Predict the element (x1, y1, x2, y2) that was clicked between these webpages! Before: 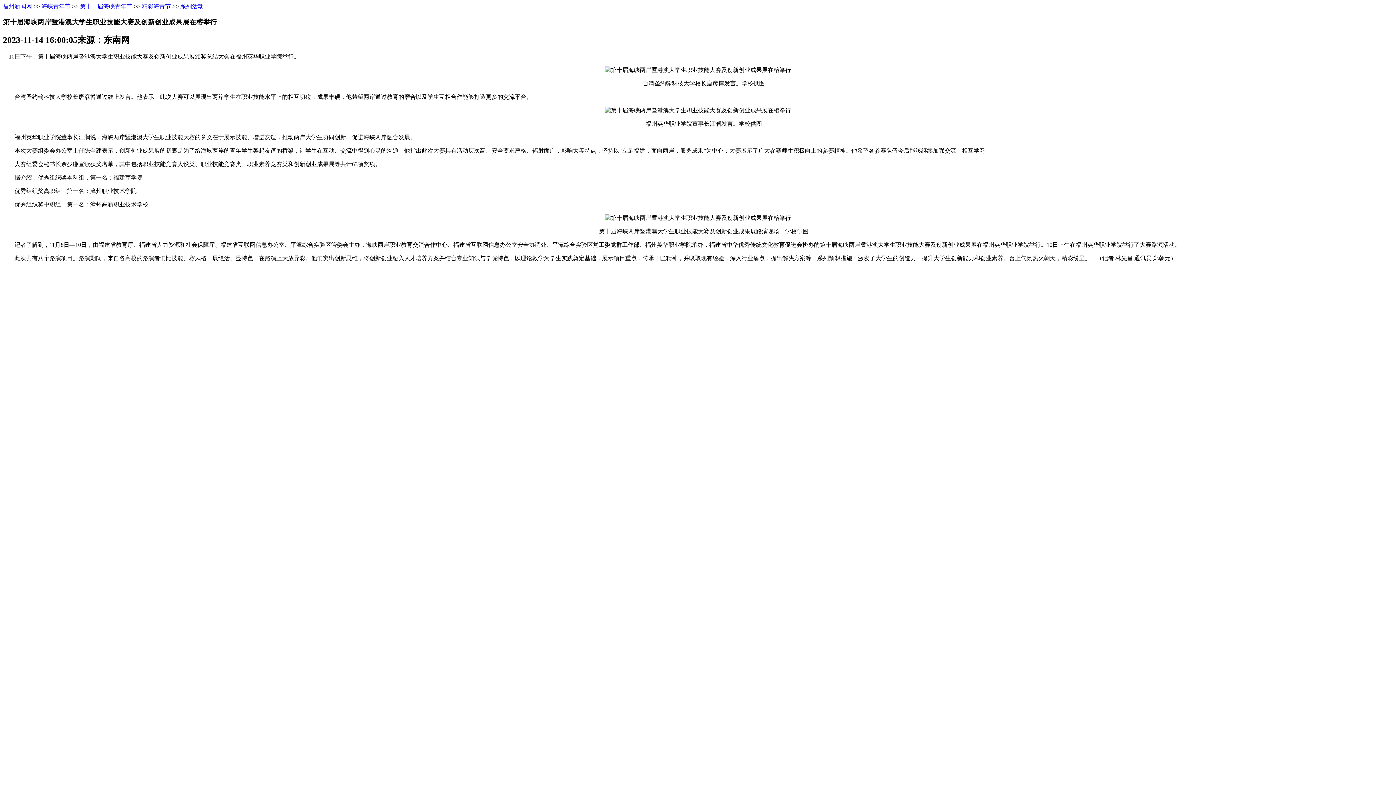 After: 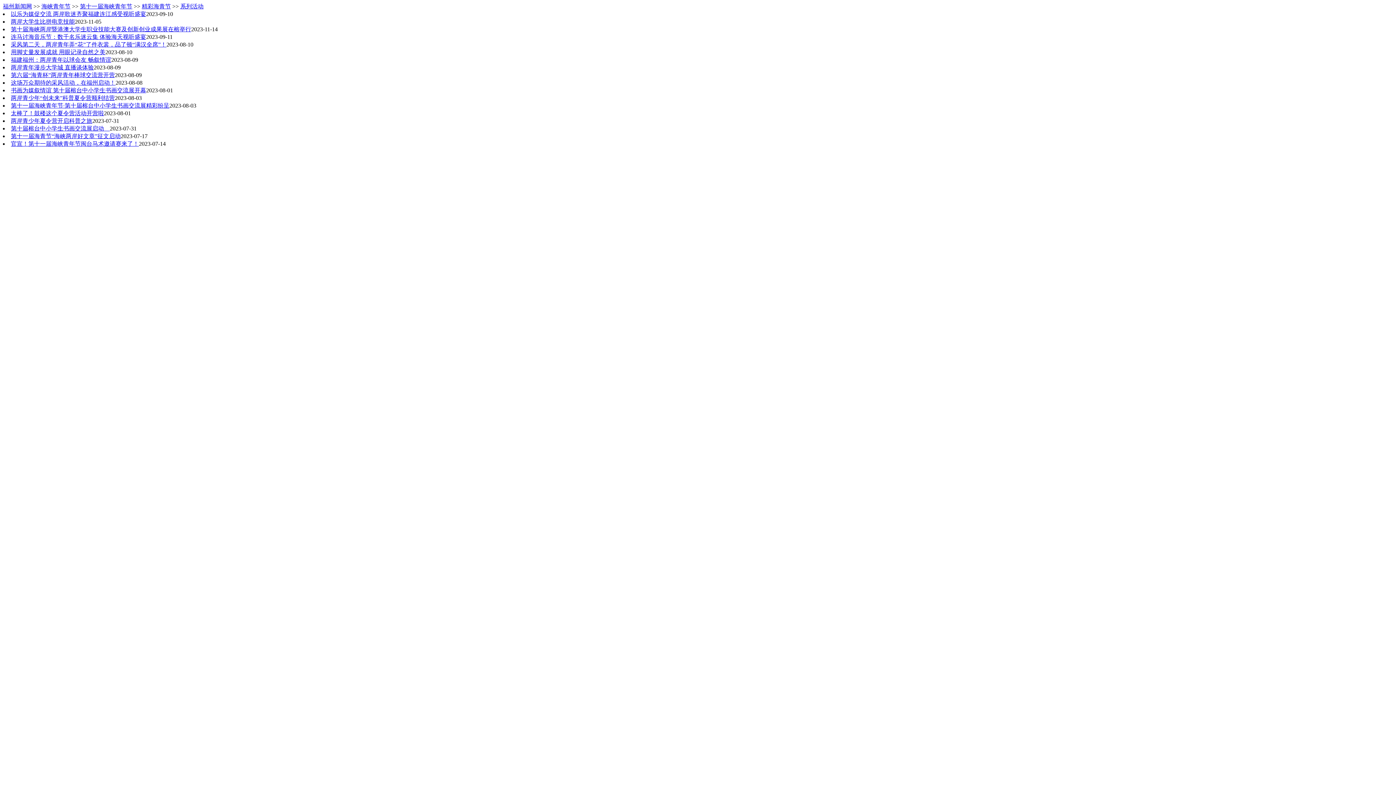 Action: bbox: (180, 3, 203, 9) label: 系列活动